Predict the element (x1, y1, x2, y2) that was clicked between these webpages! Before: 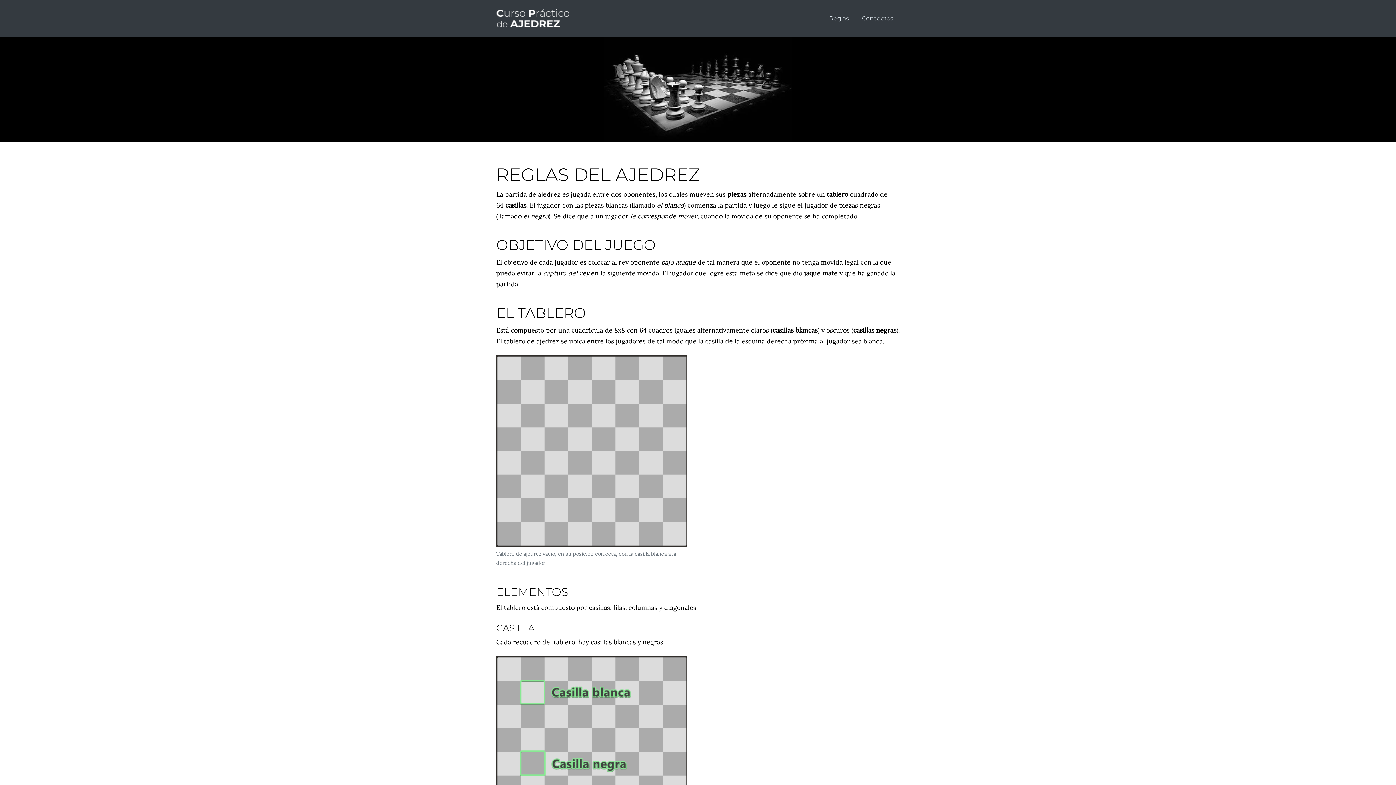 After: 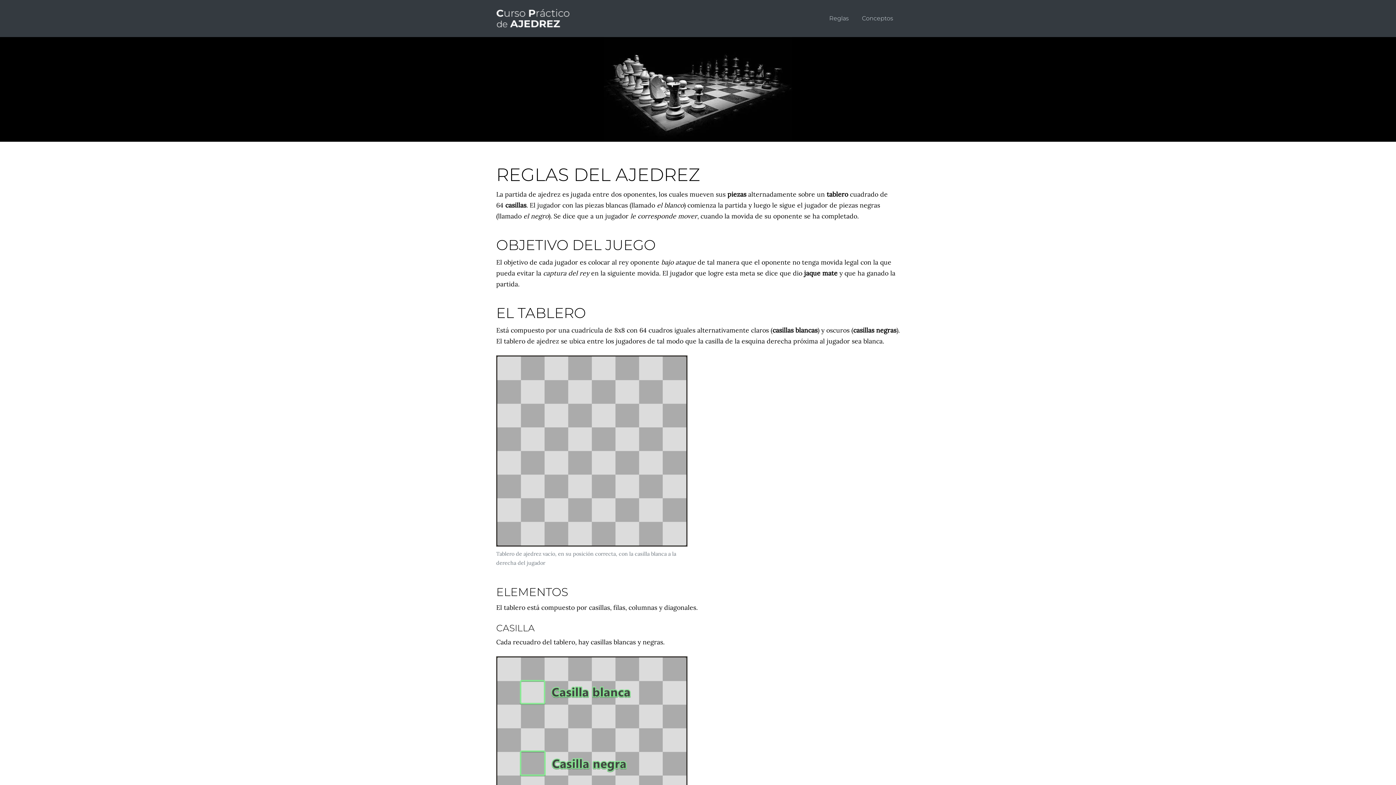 Action: bbox: (496, 5, 572, 31)